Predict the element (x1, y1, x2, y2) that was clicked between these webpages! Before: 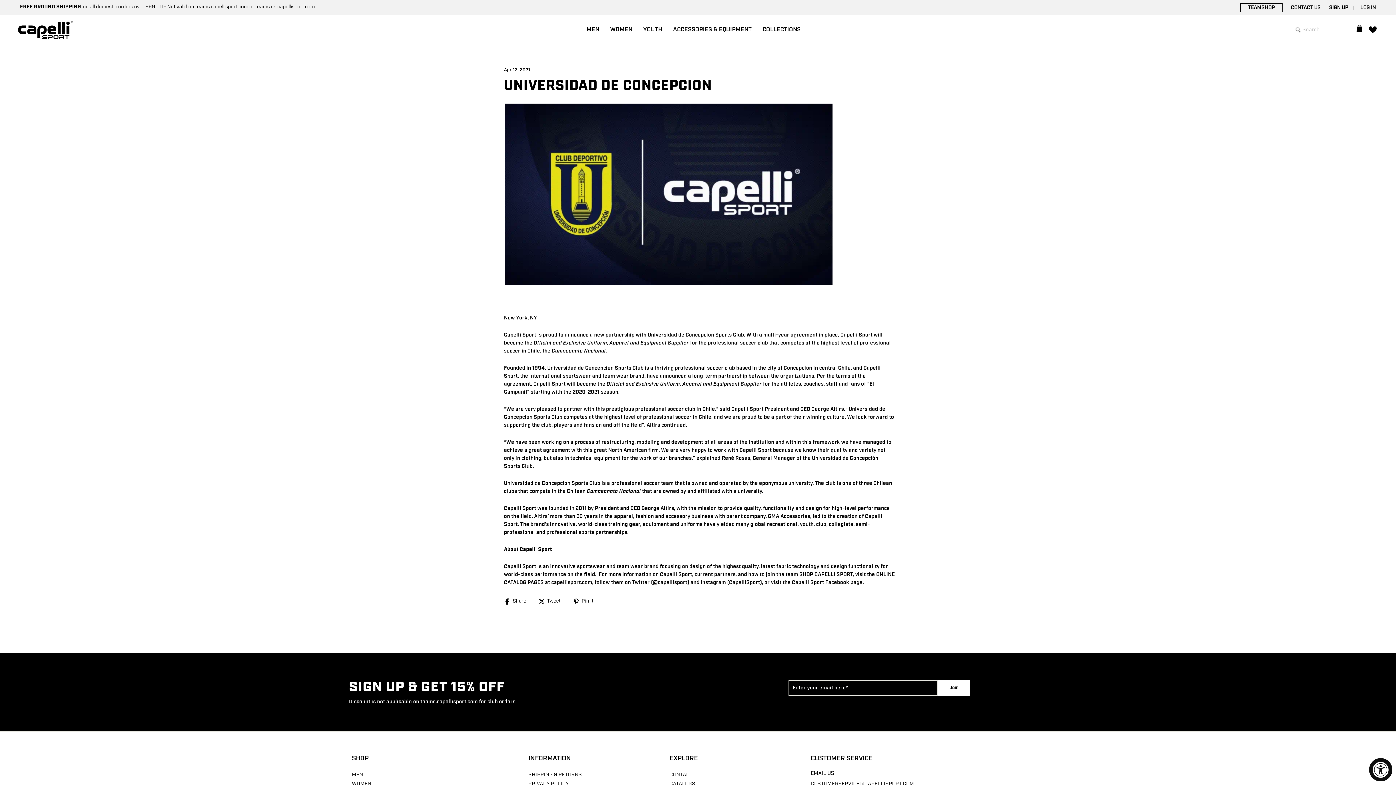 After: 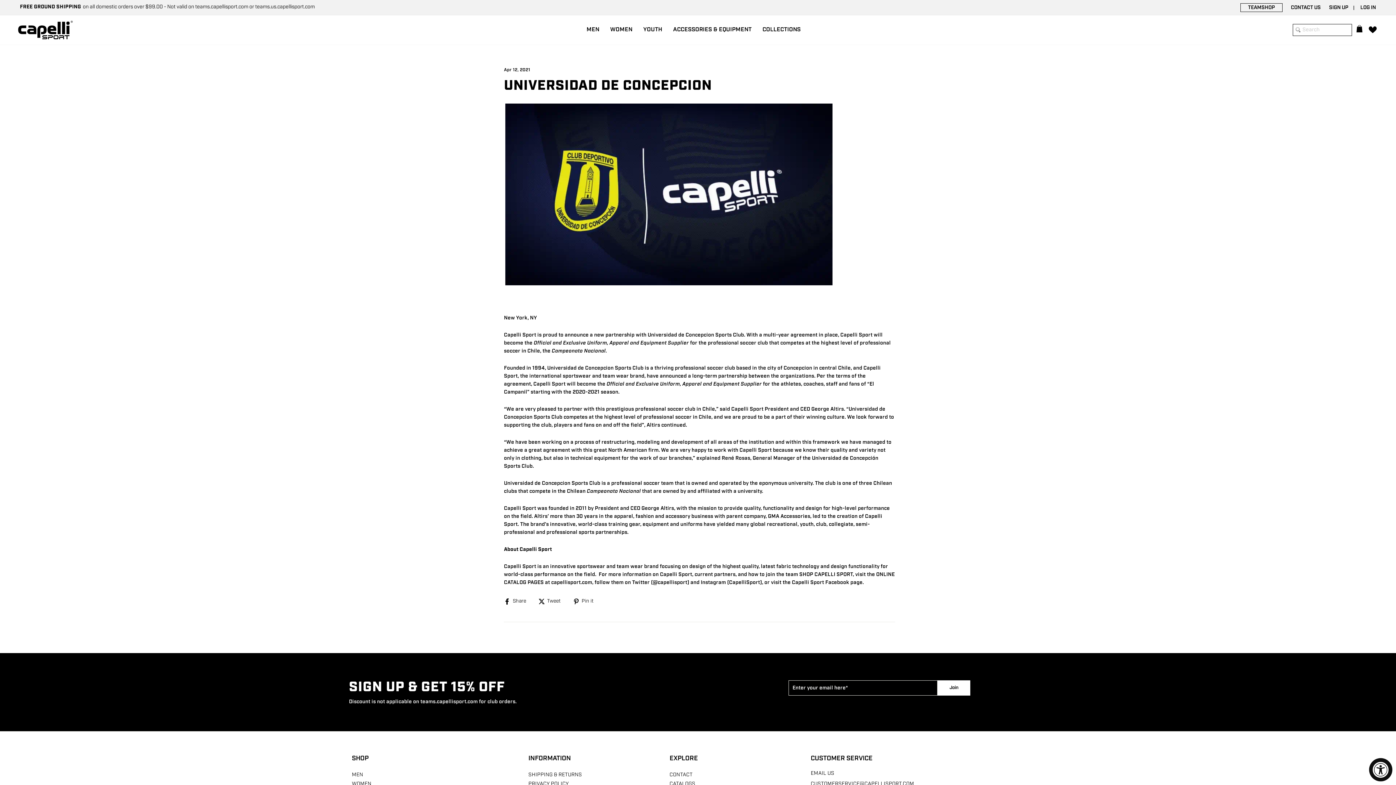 Action: label:  Share
Share on Facebook bbox: (504, 597, 531, 605)